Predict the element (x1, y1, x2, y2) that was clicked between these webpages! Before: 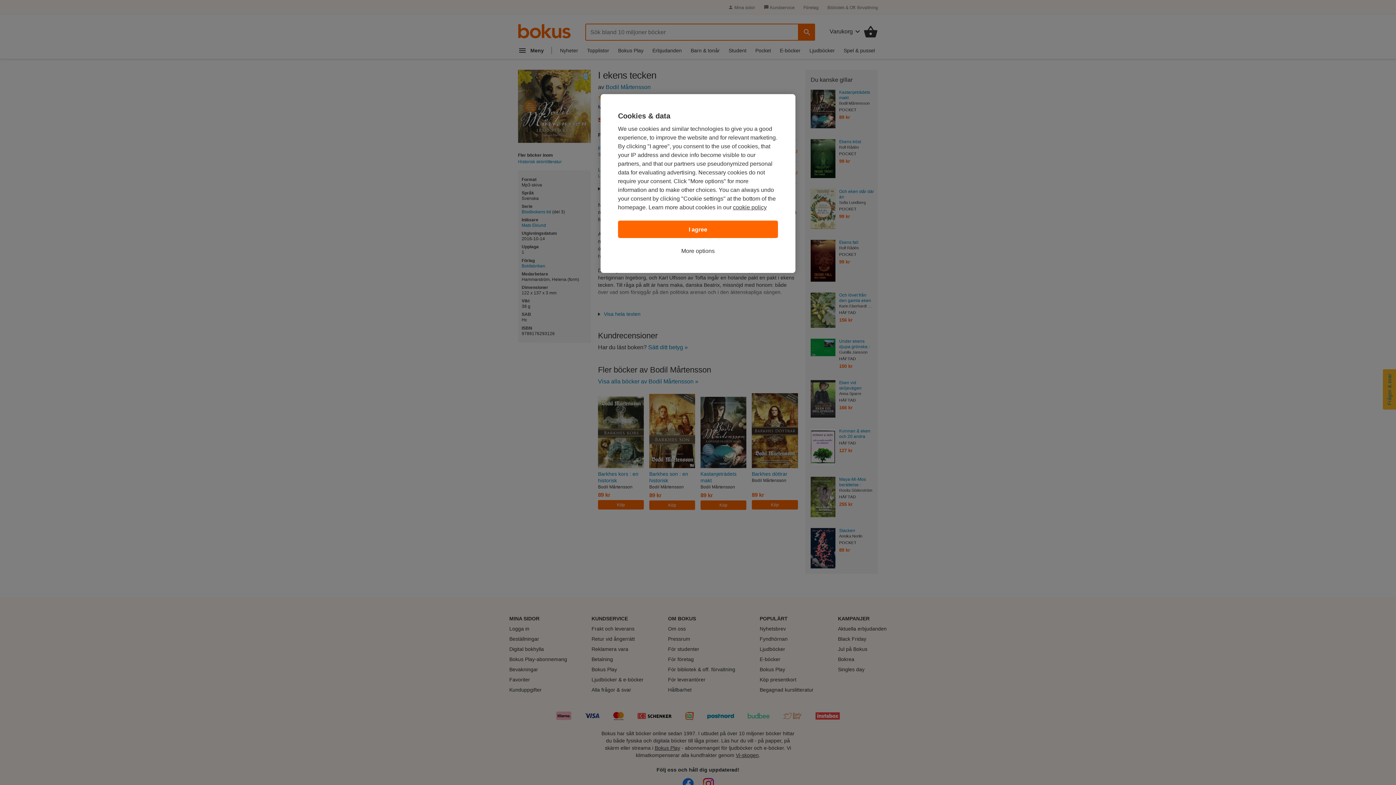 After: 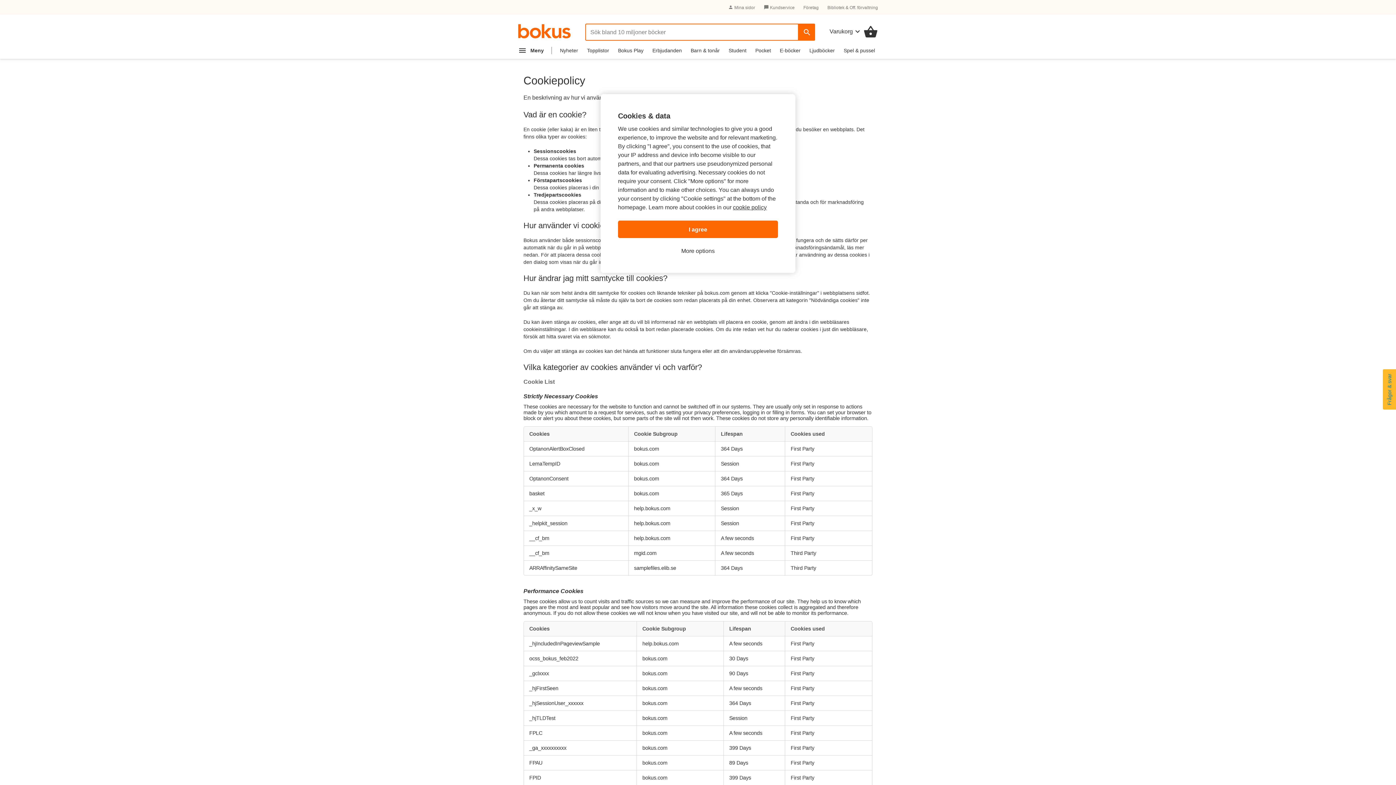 Action: label: cookie policy bbox: (733, 204, 766, 210)